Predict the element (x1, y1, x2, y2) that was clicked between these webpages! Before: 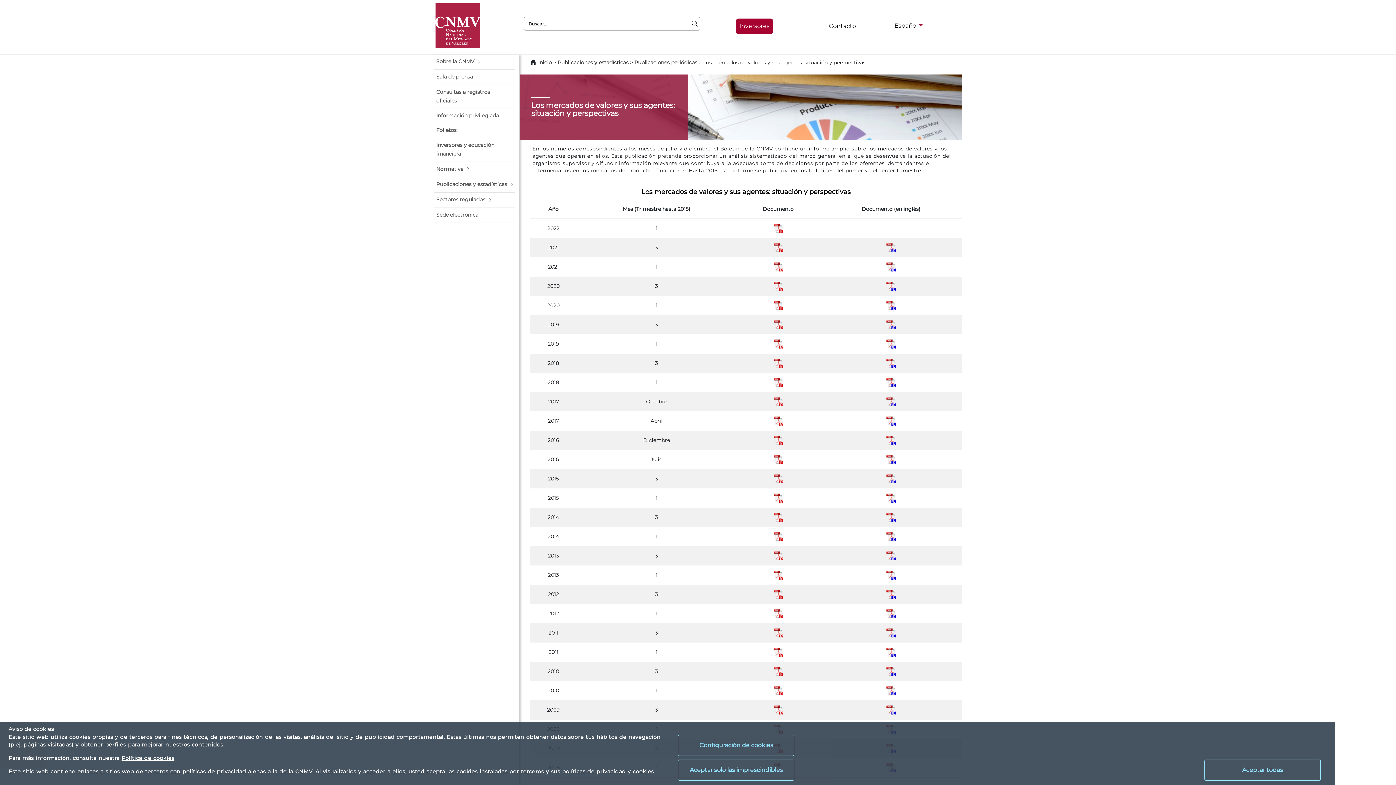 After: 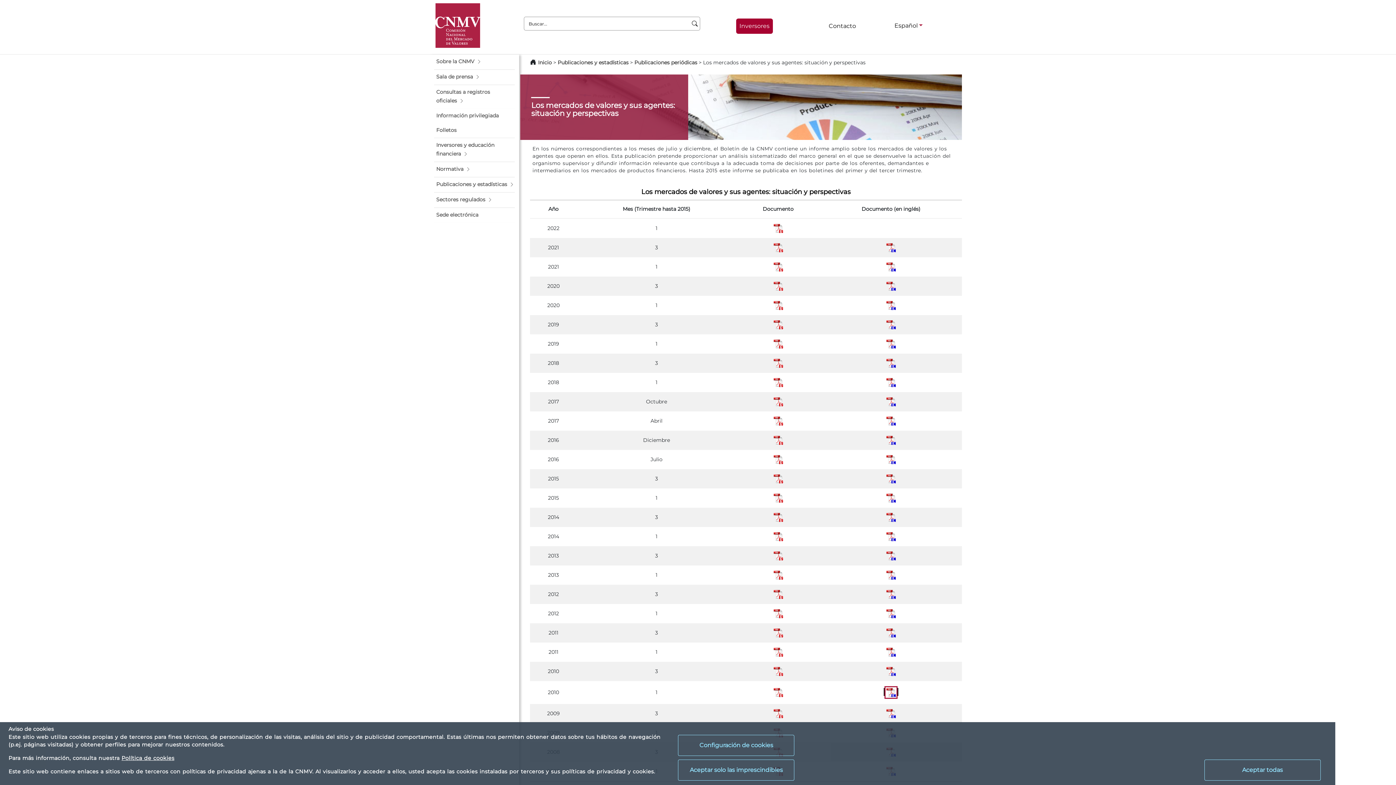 Action: bbox: (886, 687, 896, 693)